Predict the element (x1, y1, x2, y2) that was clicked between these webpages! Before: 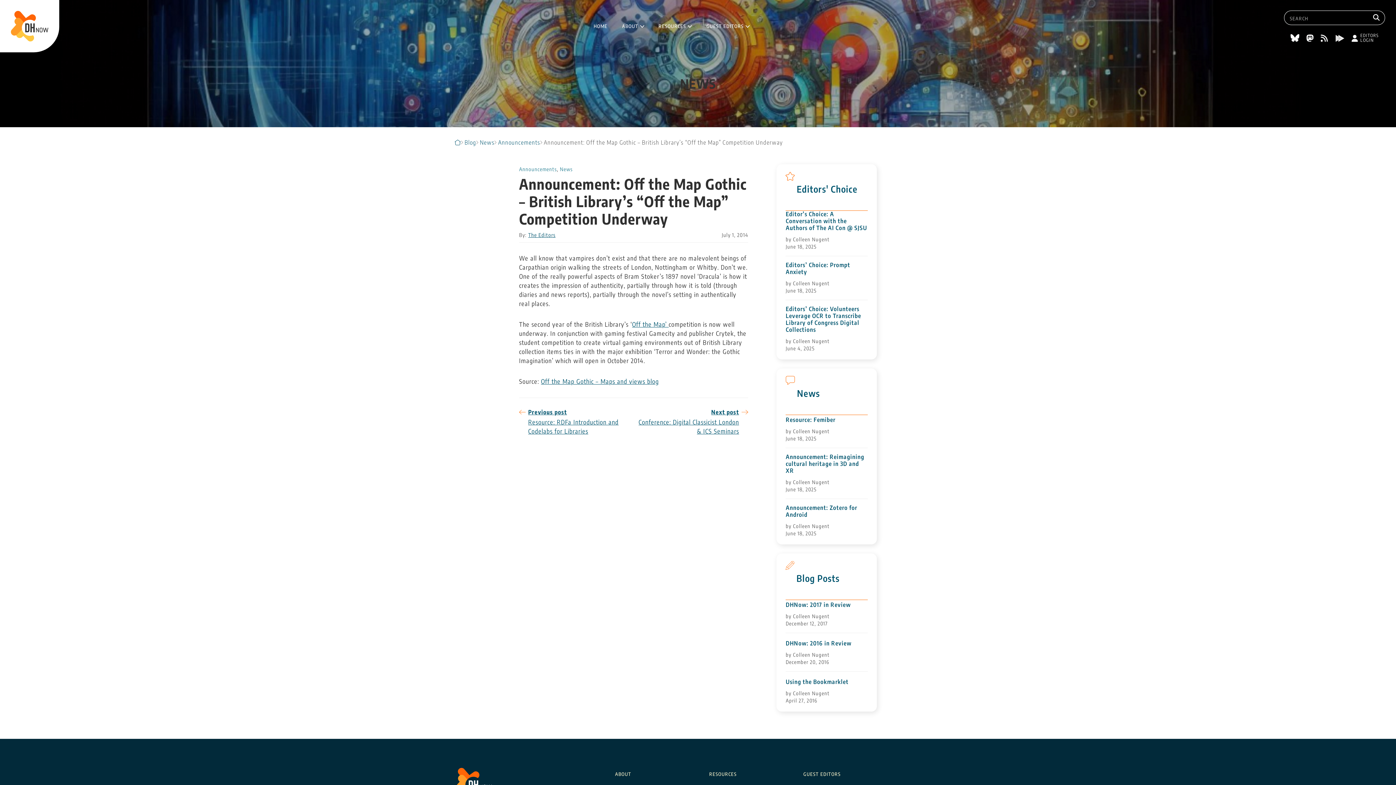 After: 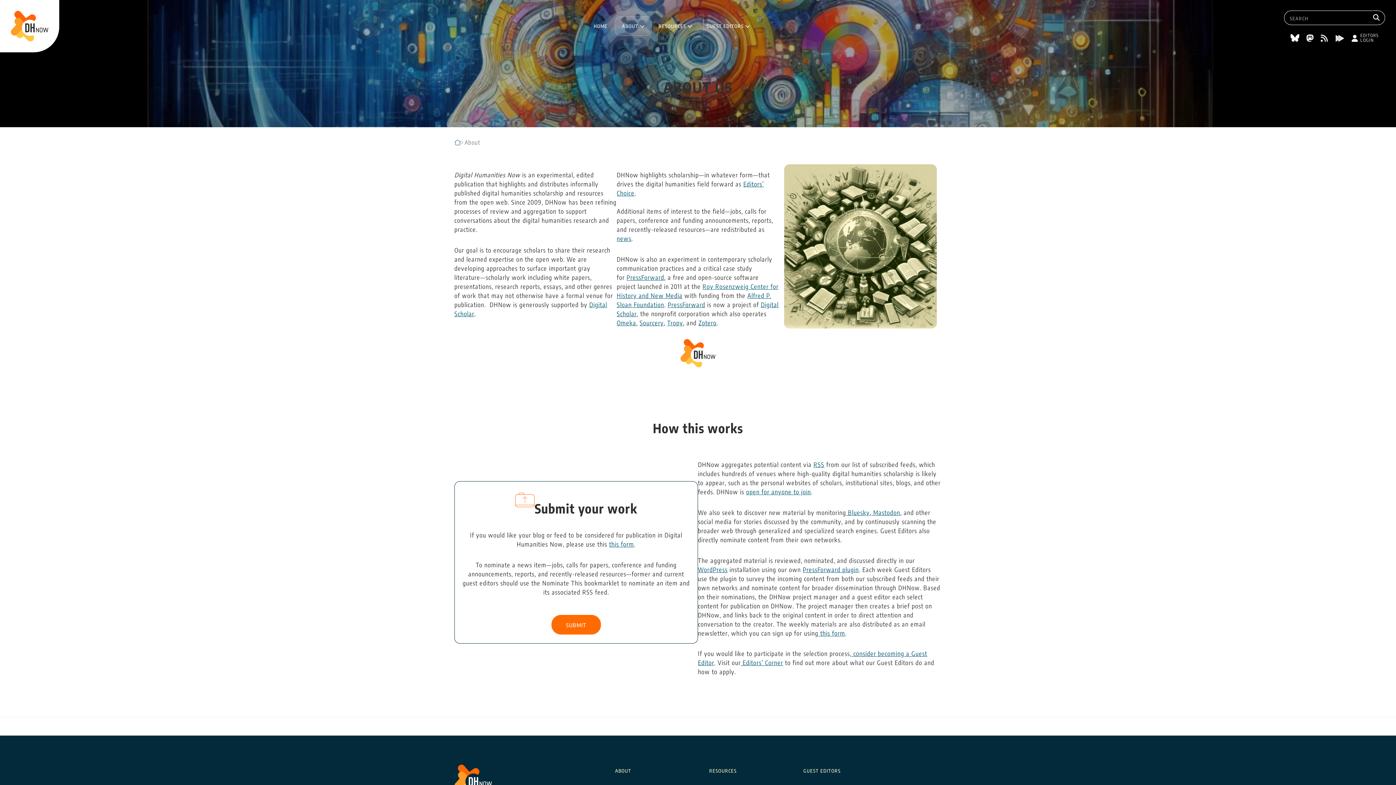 Action: label: About bbox: (615, 16, 651, 36)